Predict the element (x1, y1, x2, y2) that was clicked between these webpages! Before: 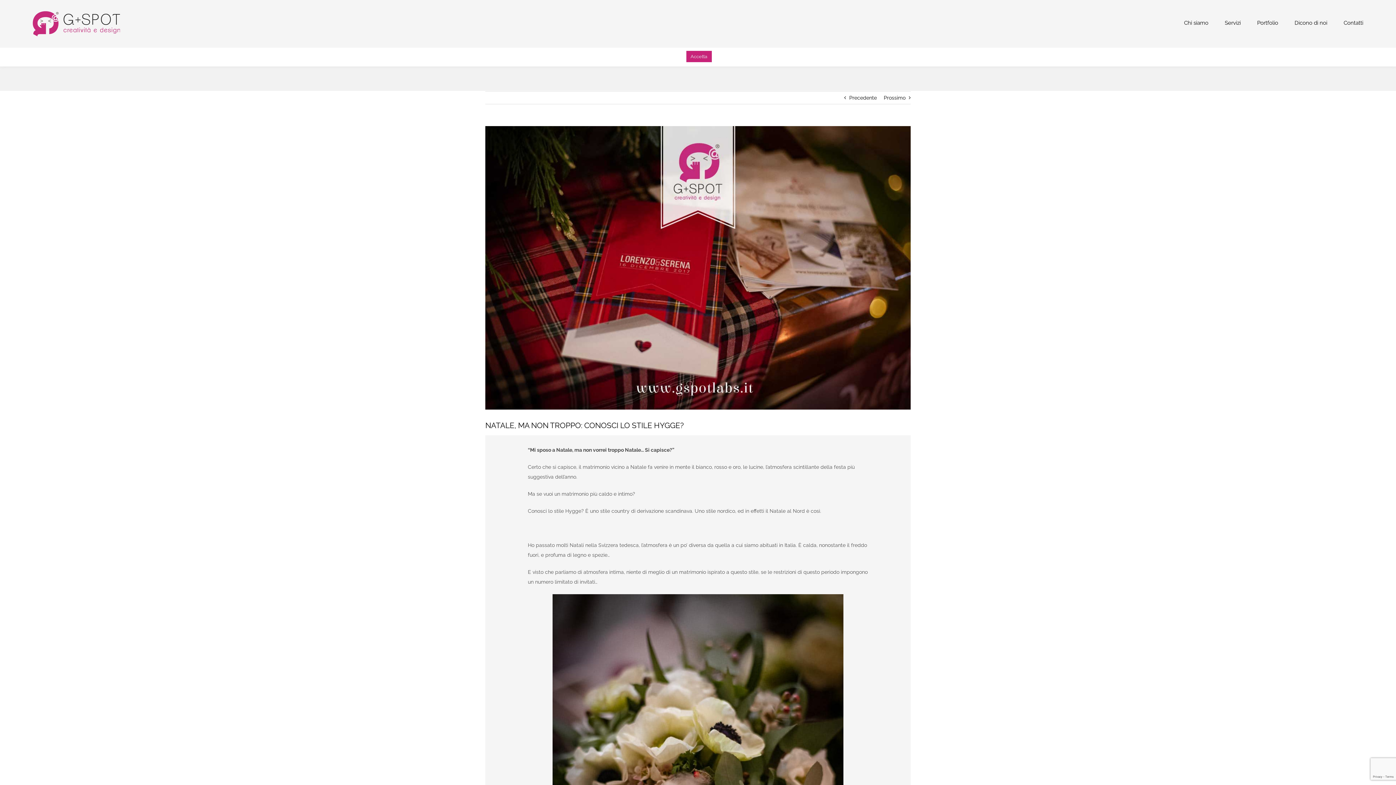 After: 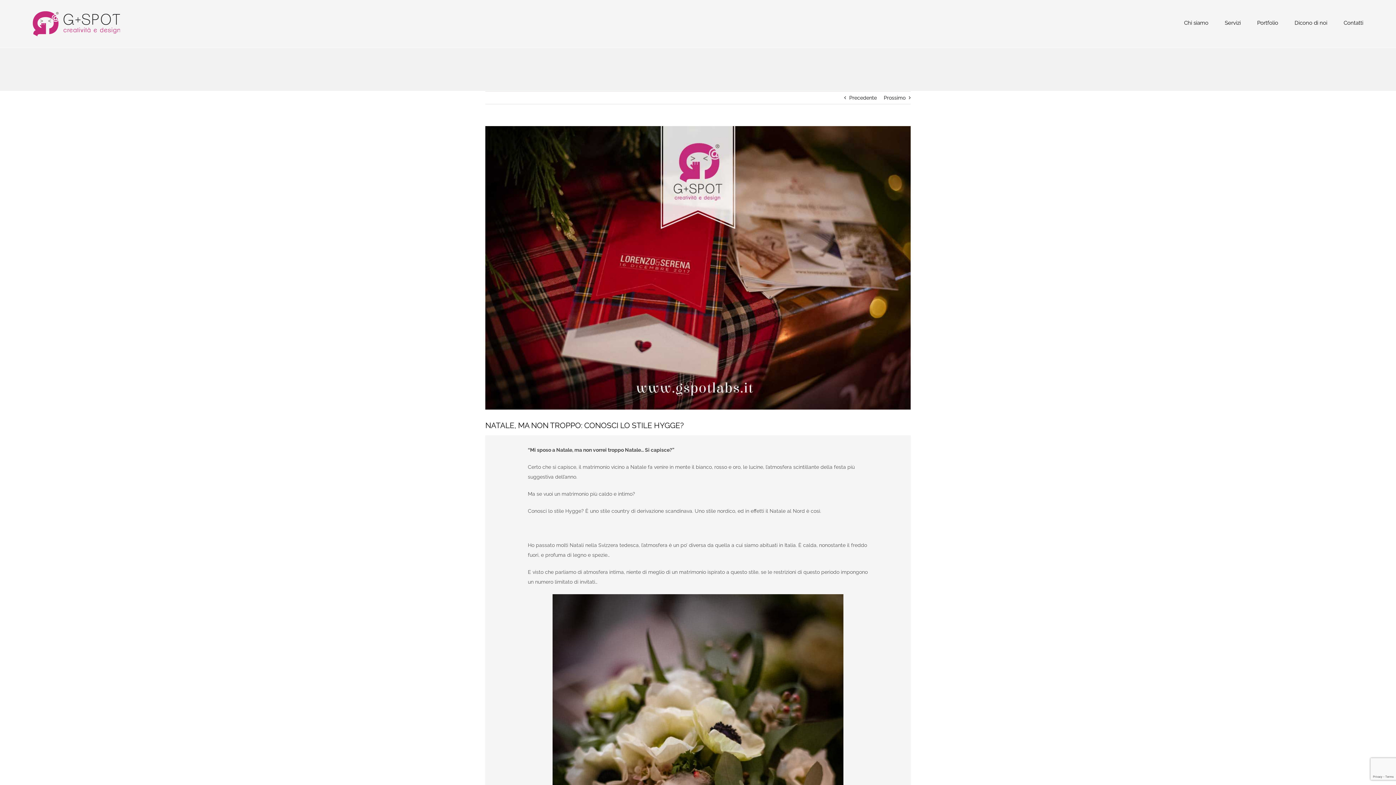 Action: bbox: (686, 51, 711, 62) label: Accetta